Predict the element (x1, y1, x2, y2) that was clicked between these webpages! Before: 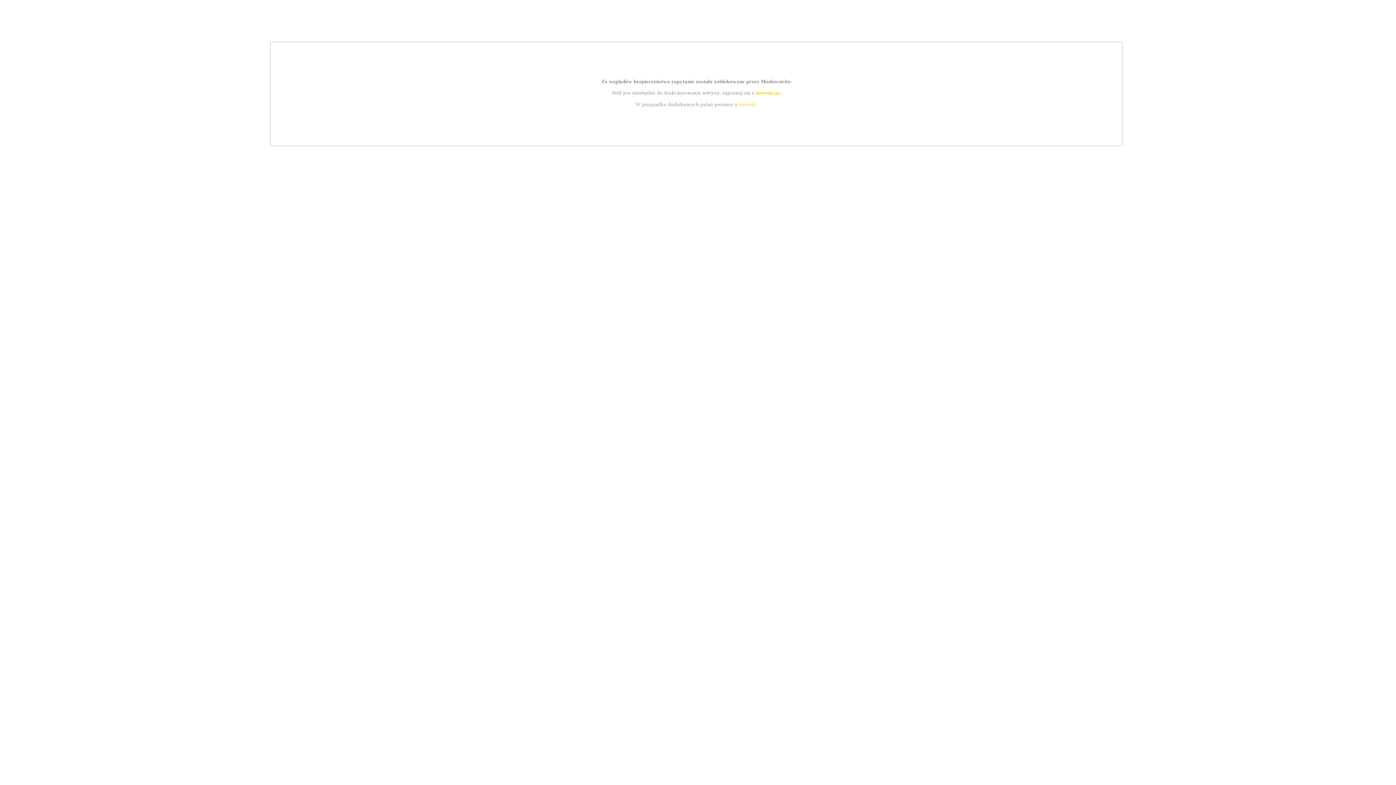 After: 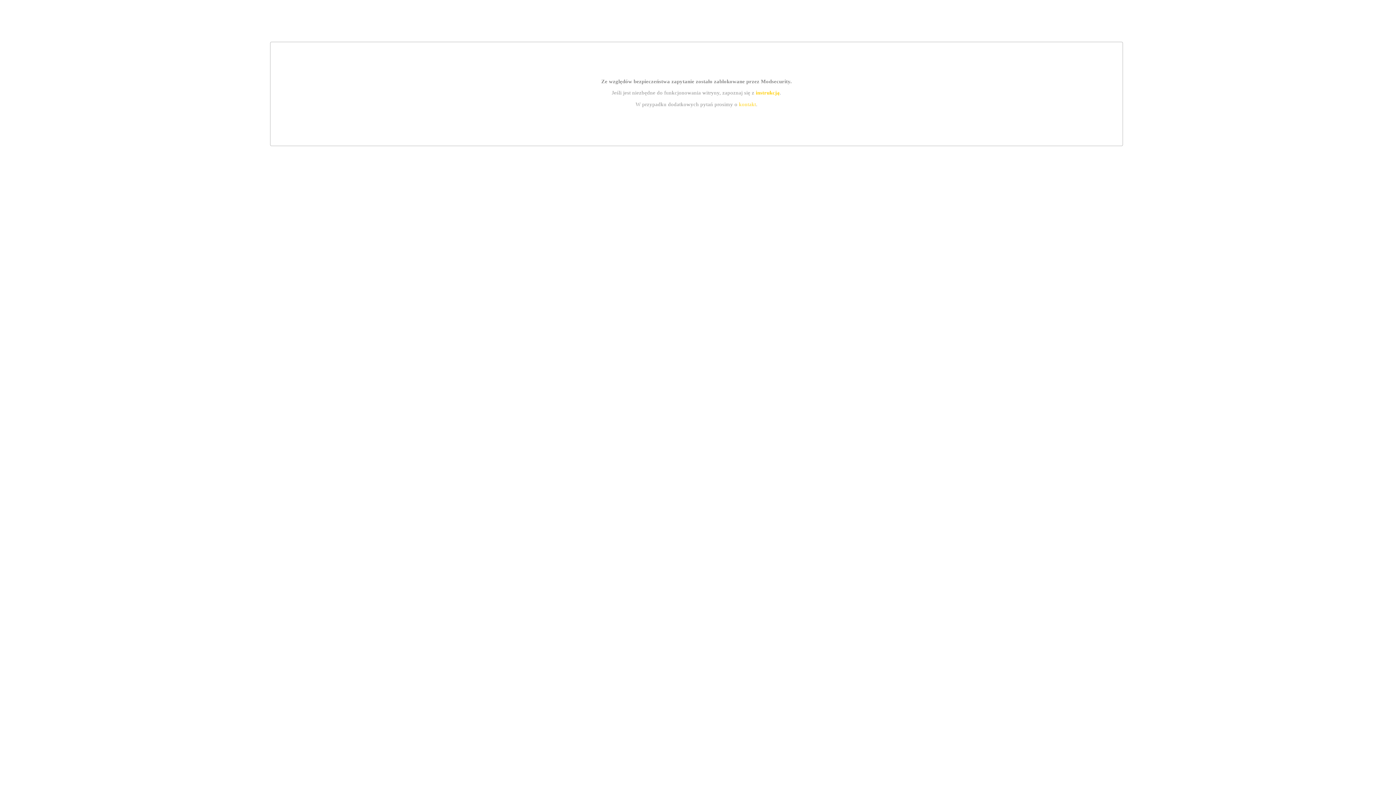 Action: label: instrukcją bbox: (755, 89, 779, 95)